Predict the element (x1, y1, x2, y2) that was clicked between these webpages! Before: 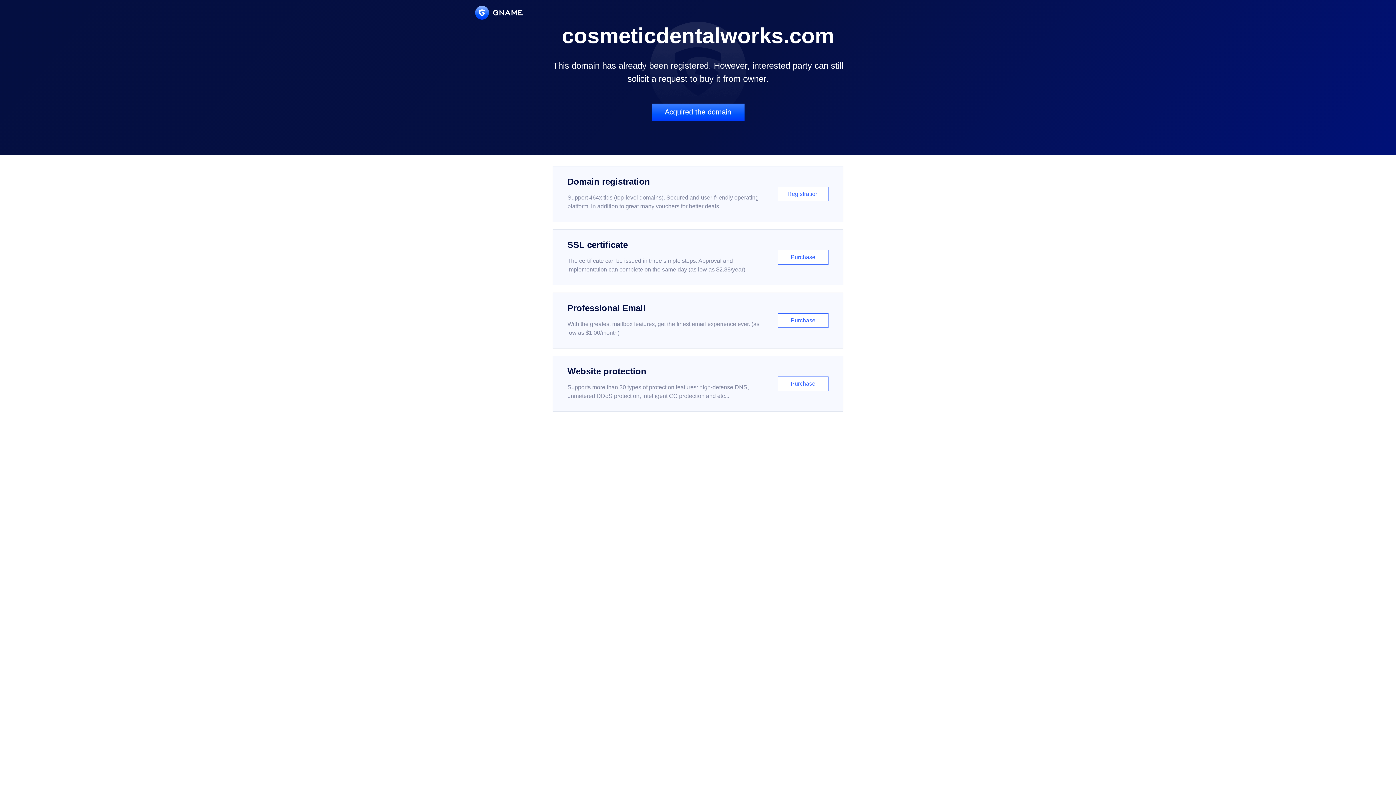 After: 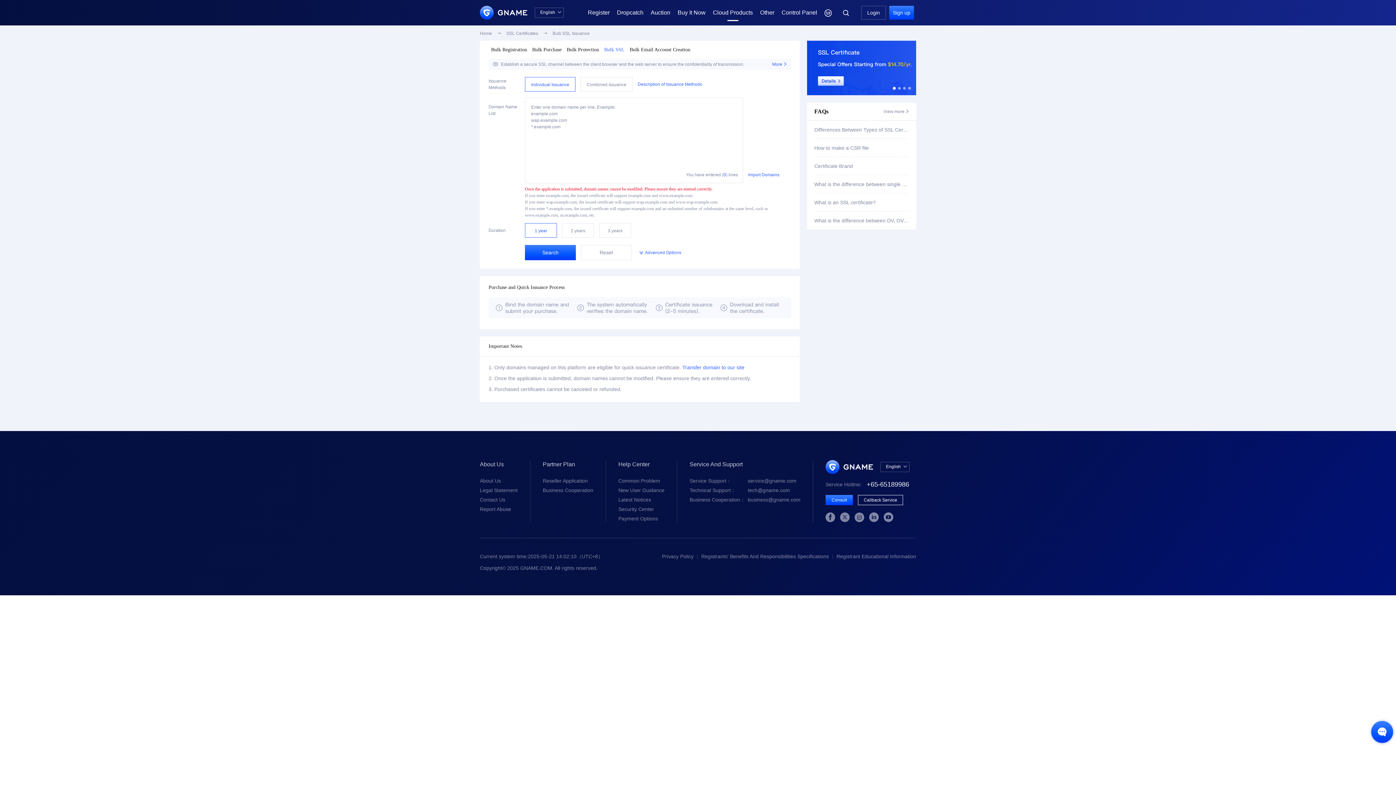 Action: label: SSL certificate

The certificate can be issued in three simple steps. Approval and implementation can complete on the same day (as low as $2.88/year)

Purchase bbox: (552, 229, 843, 285)